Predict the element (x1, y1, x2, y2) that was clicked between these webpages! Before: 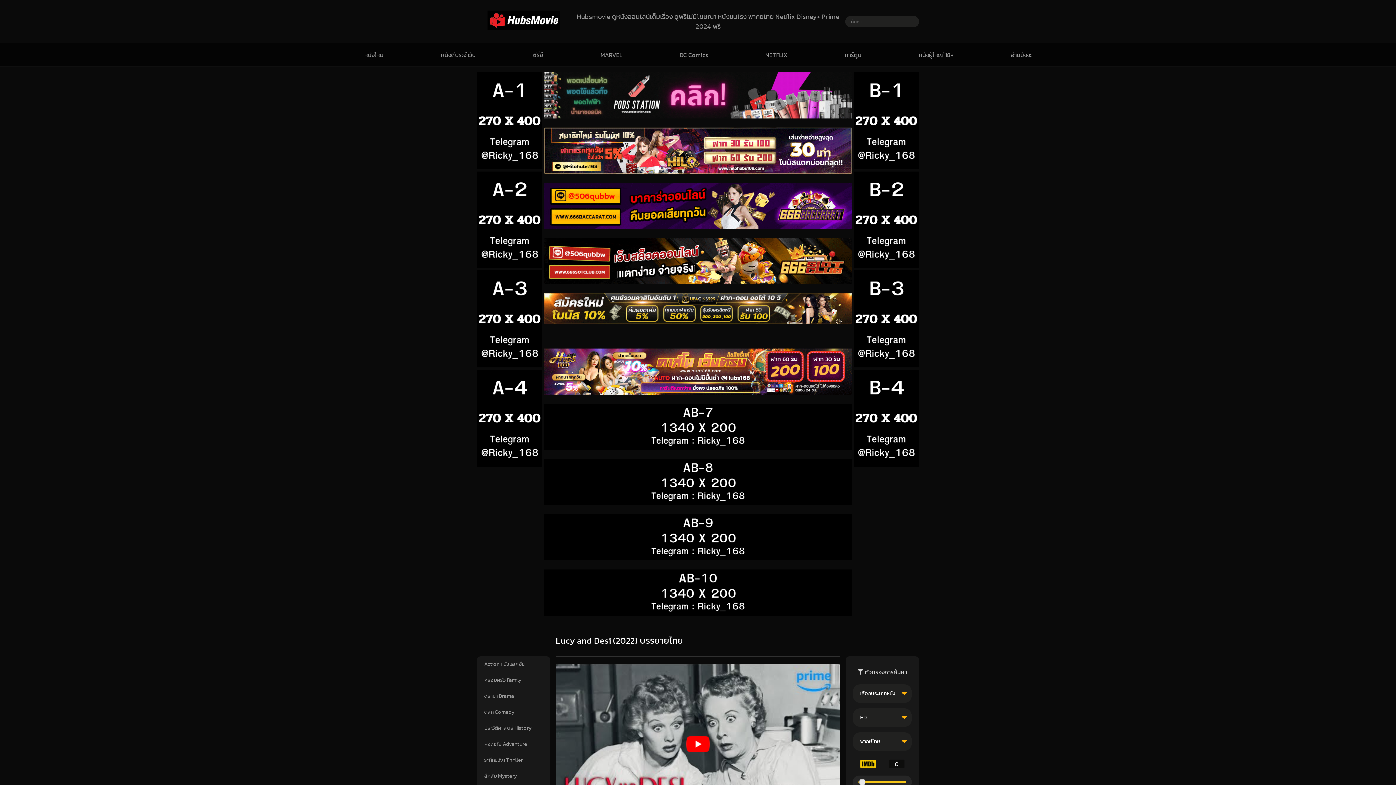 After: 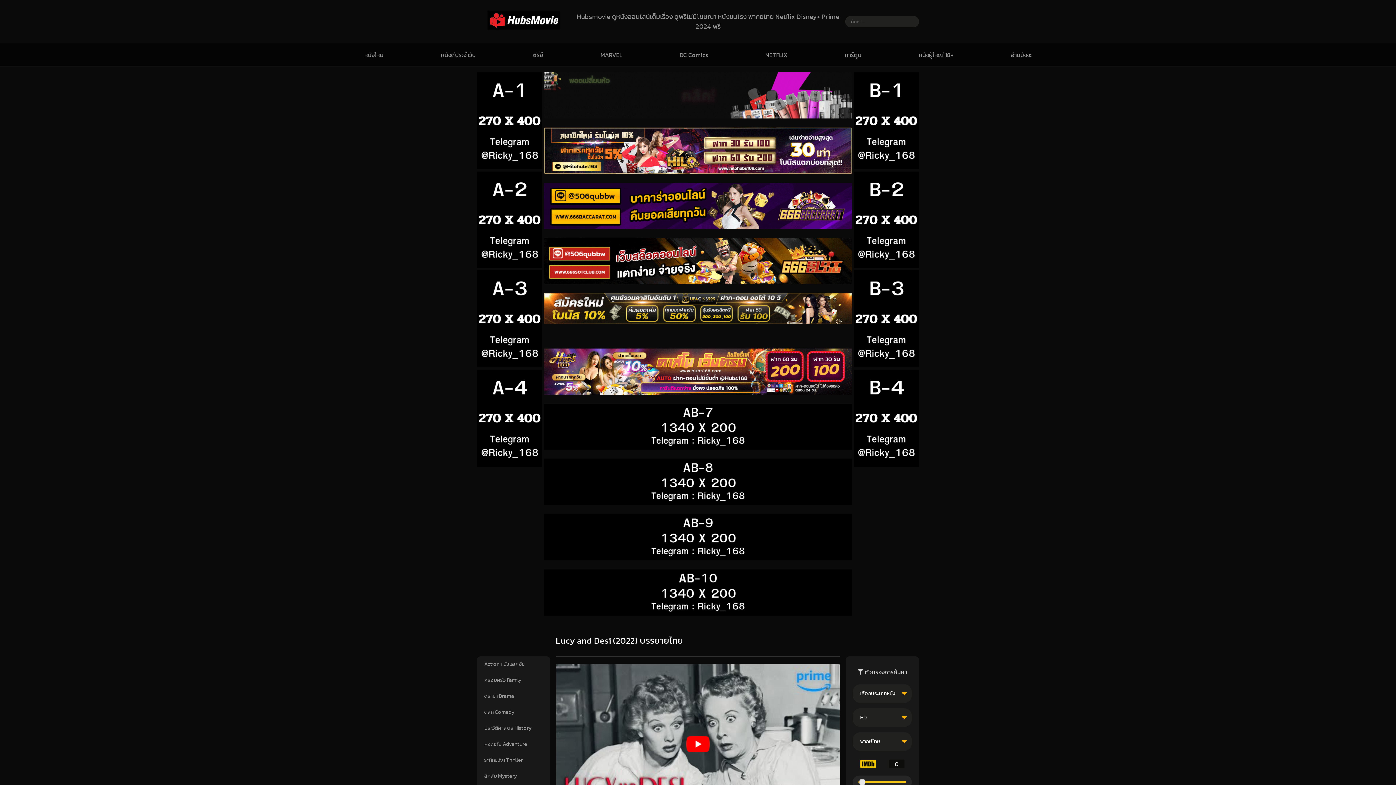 Action: bbox: (544, 222, 852, 231)